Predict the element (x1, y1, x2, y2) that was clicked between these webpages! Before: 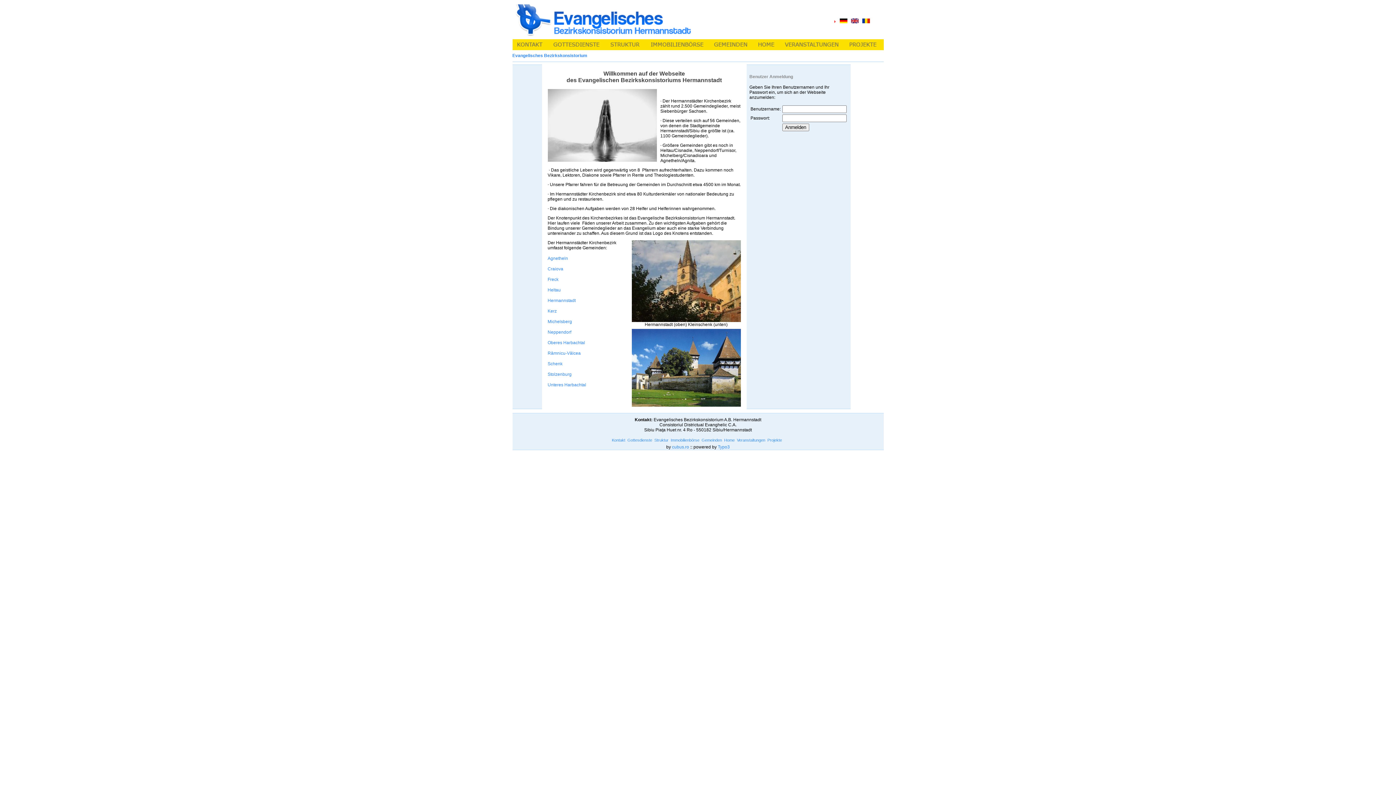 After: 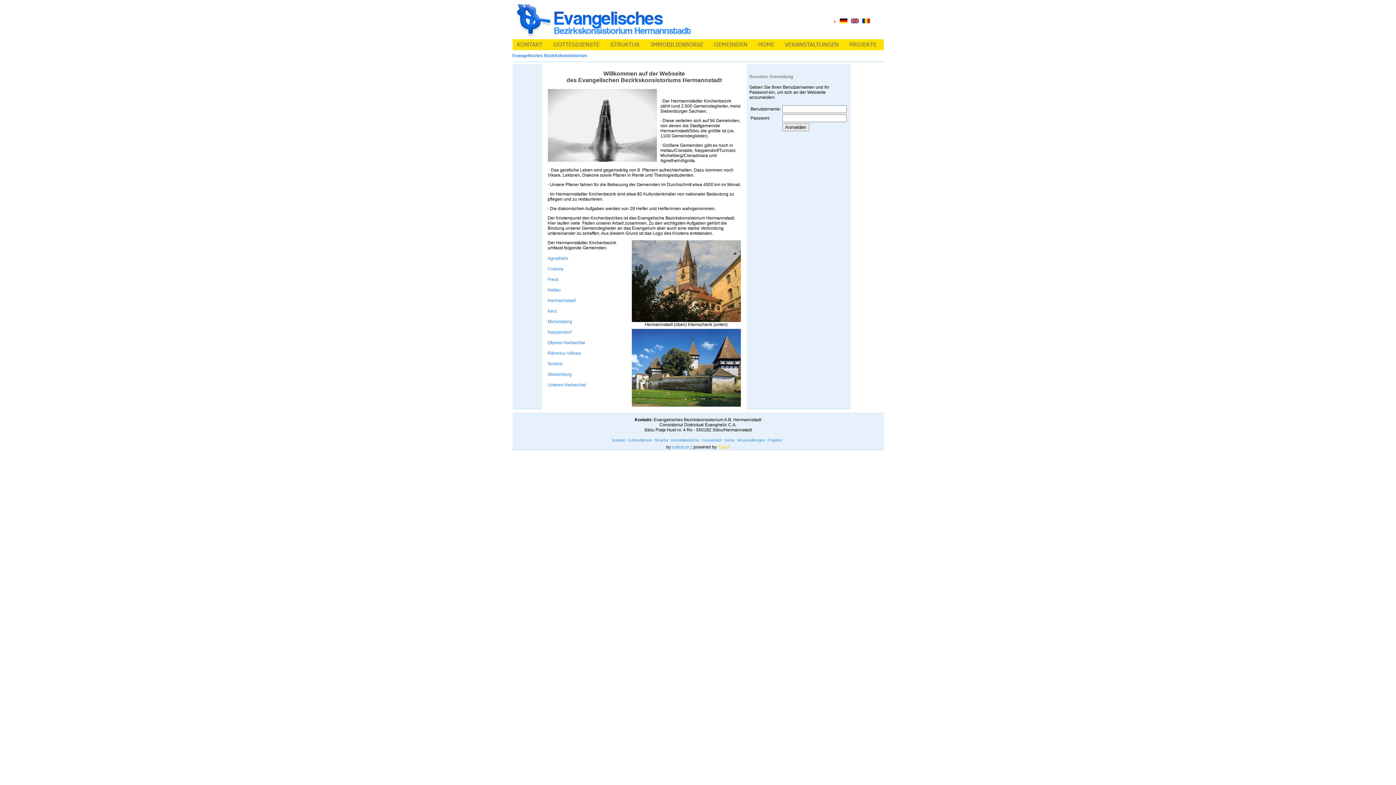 Action: bbox: (718, 444, 730, 449) label: Typo3